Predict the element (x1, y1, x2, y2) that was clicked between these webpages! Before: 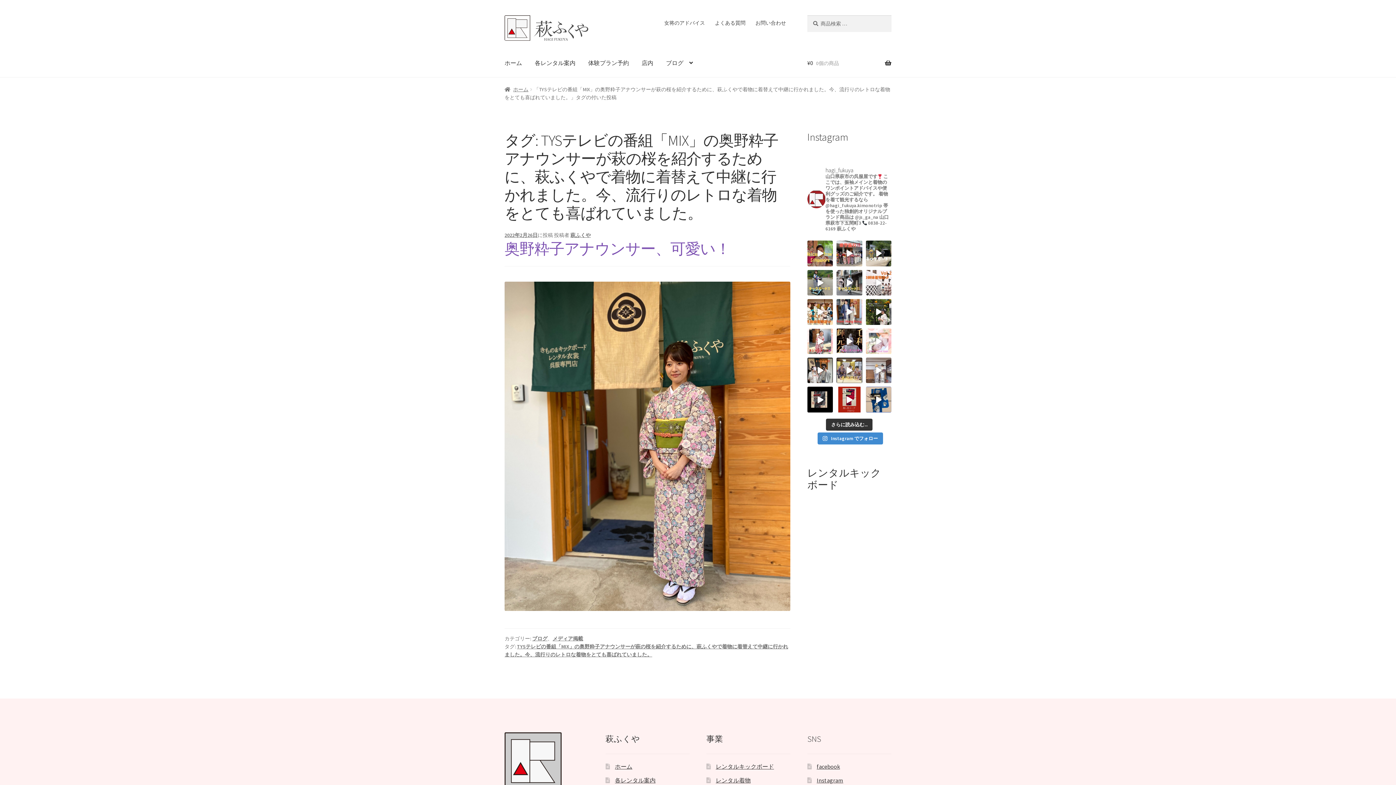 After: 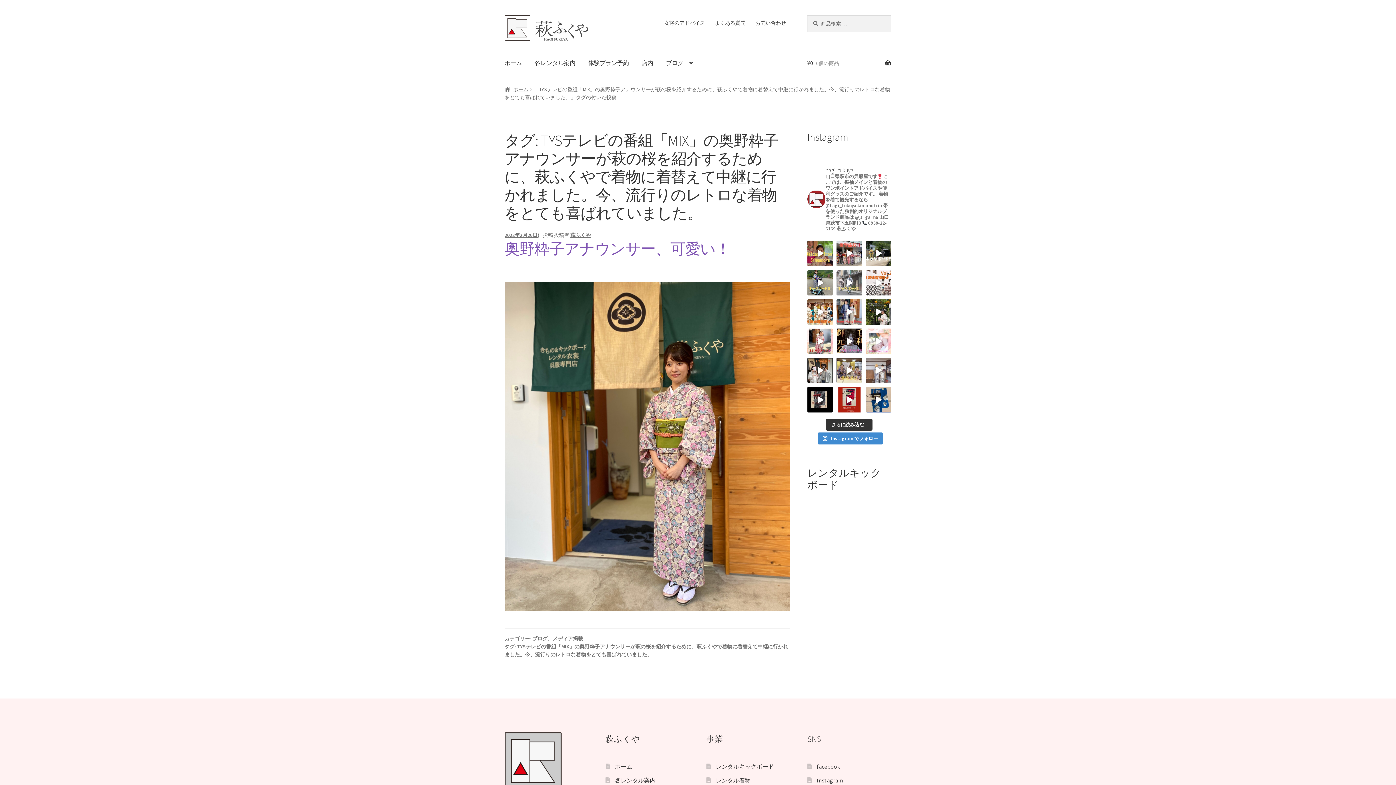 Action: bbox: (836, 270, 862, 295)